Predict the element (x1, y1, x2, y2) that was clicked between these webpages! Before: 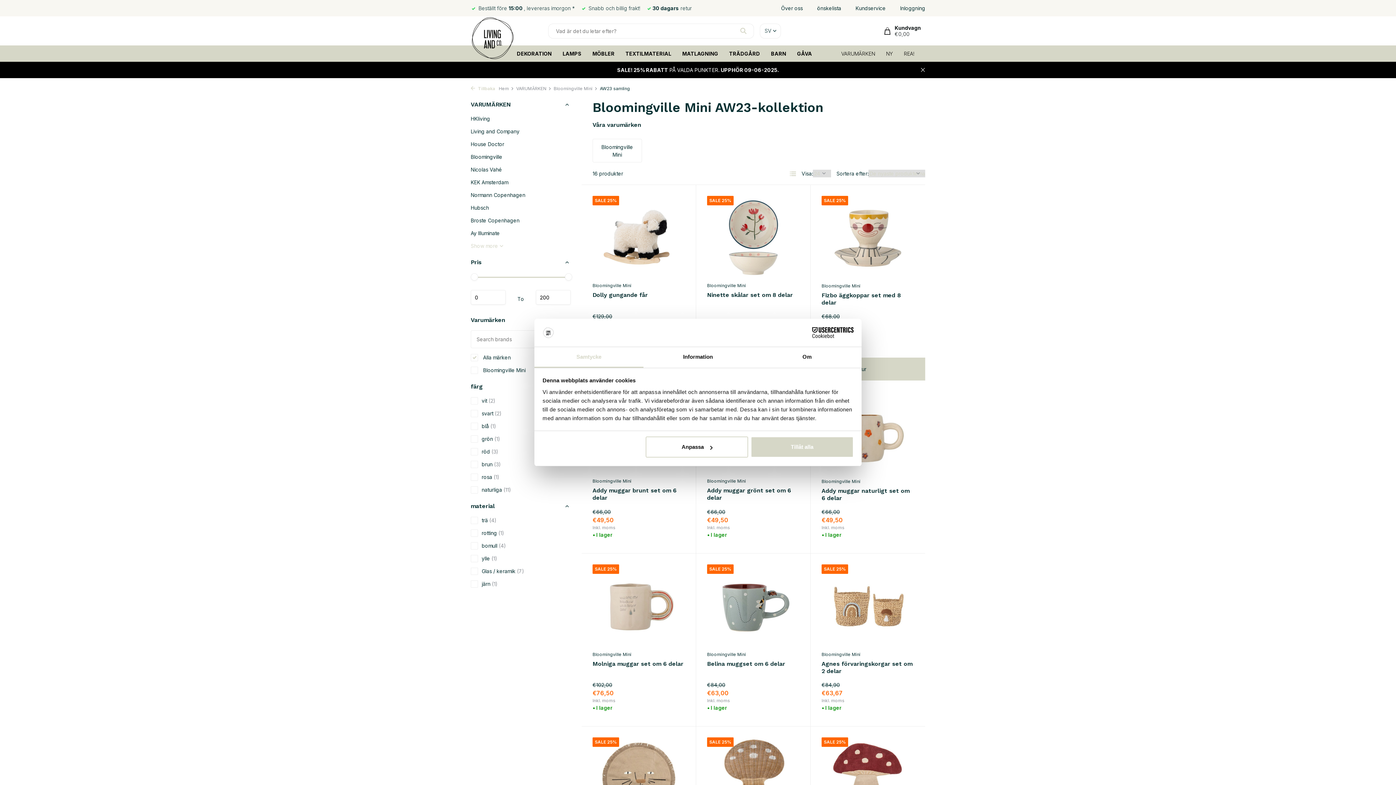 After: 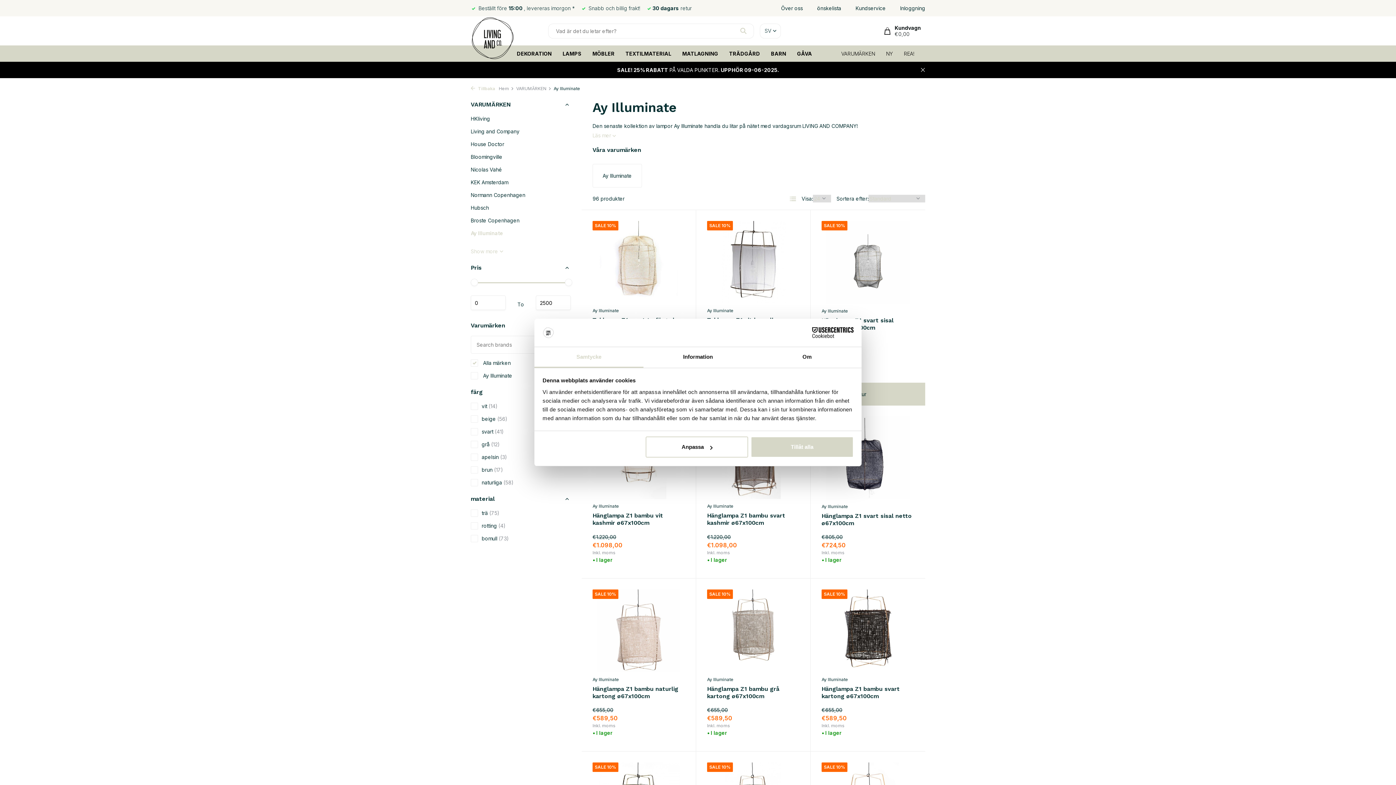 Action: label: Ay Illuminate bbox: (470, 230, 500, 236)